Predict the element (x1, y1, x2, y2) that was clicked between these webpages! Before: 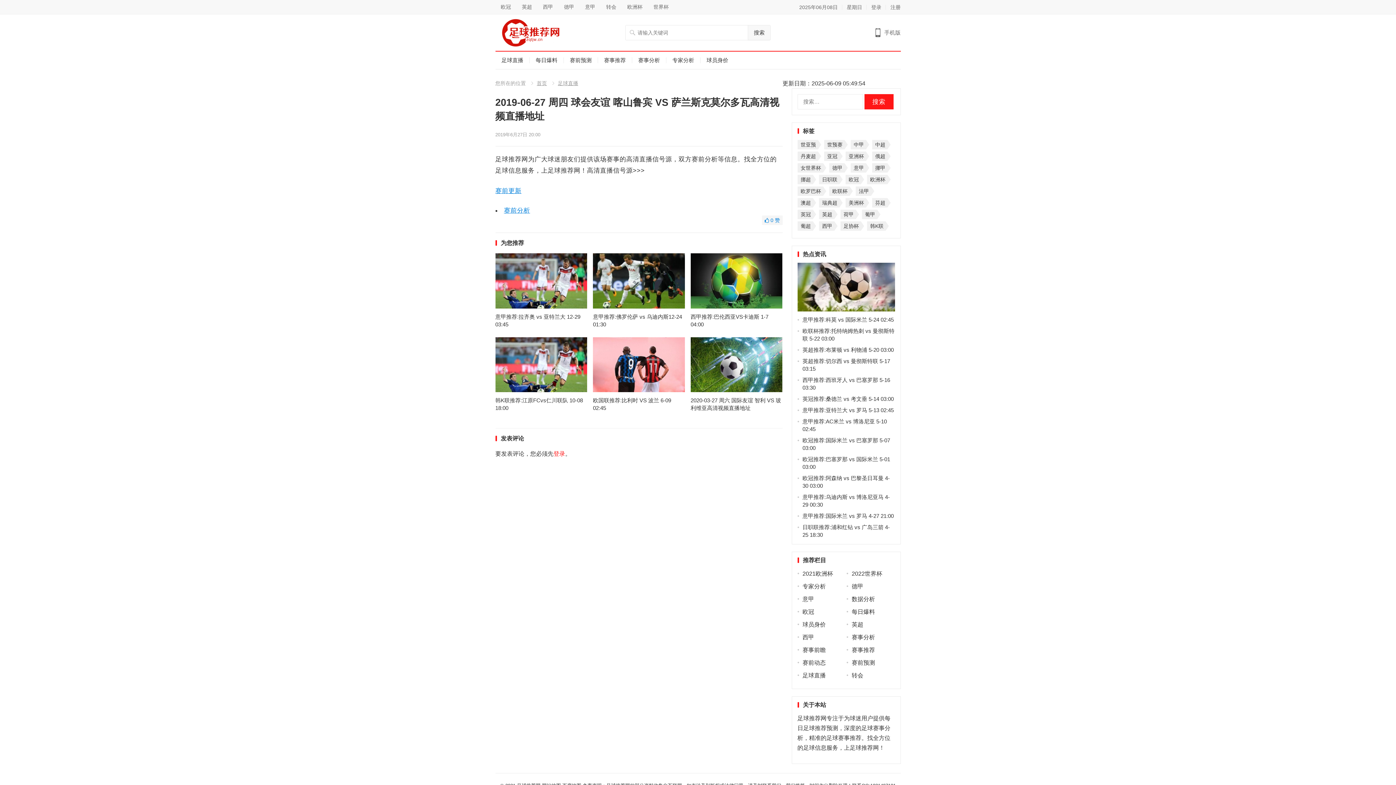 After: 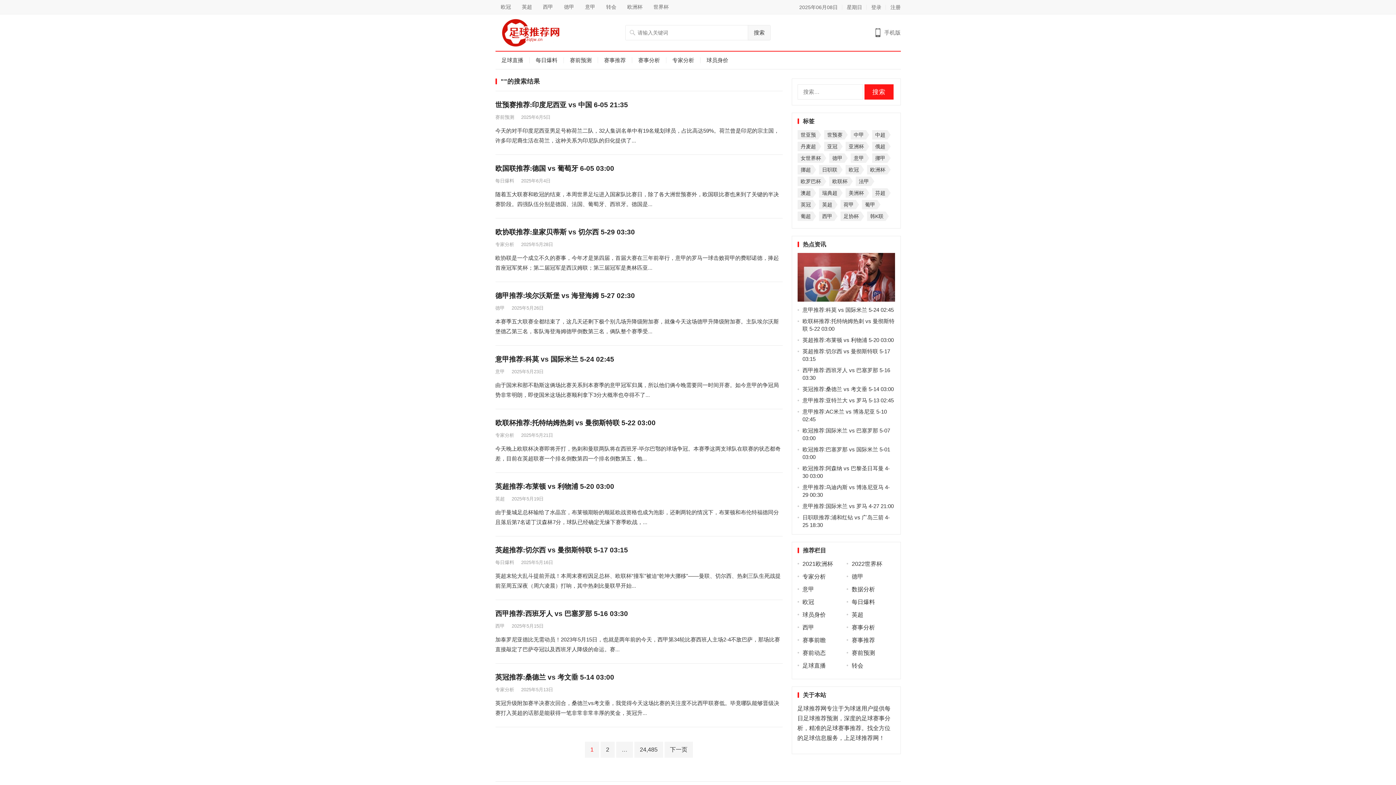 Action: label: 搜索 bbox: (748, 25, 770, 40)